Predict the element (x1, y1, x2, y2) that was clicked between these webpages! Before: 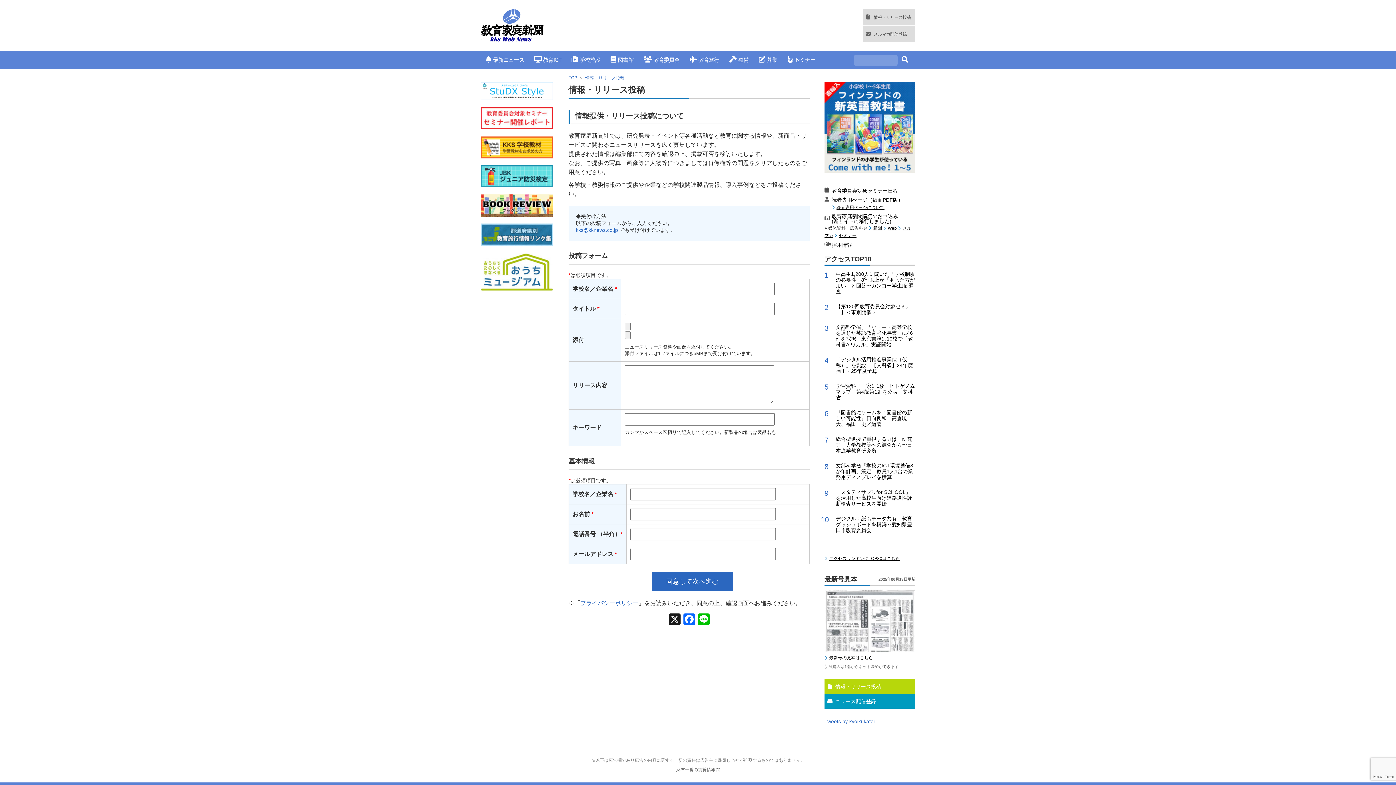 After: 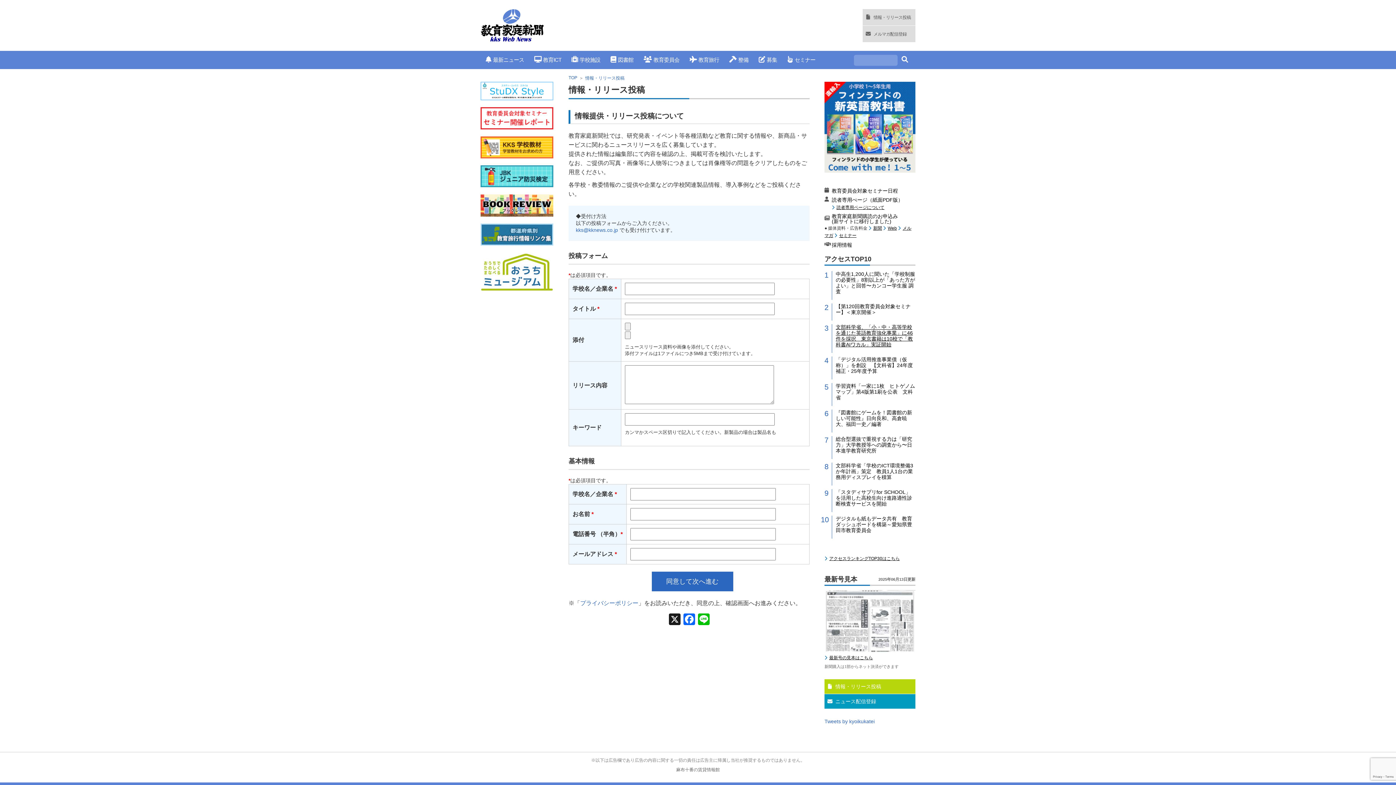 Action: bbox: (832, 324, 915, 353) label: 文部科学省、「小・中・高等学校を通じた英語教育強化事業」に46件を採択　東京書籍は10校で「教科書AIワカル」実証開始